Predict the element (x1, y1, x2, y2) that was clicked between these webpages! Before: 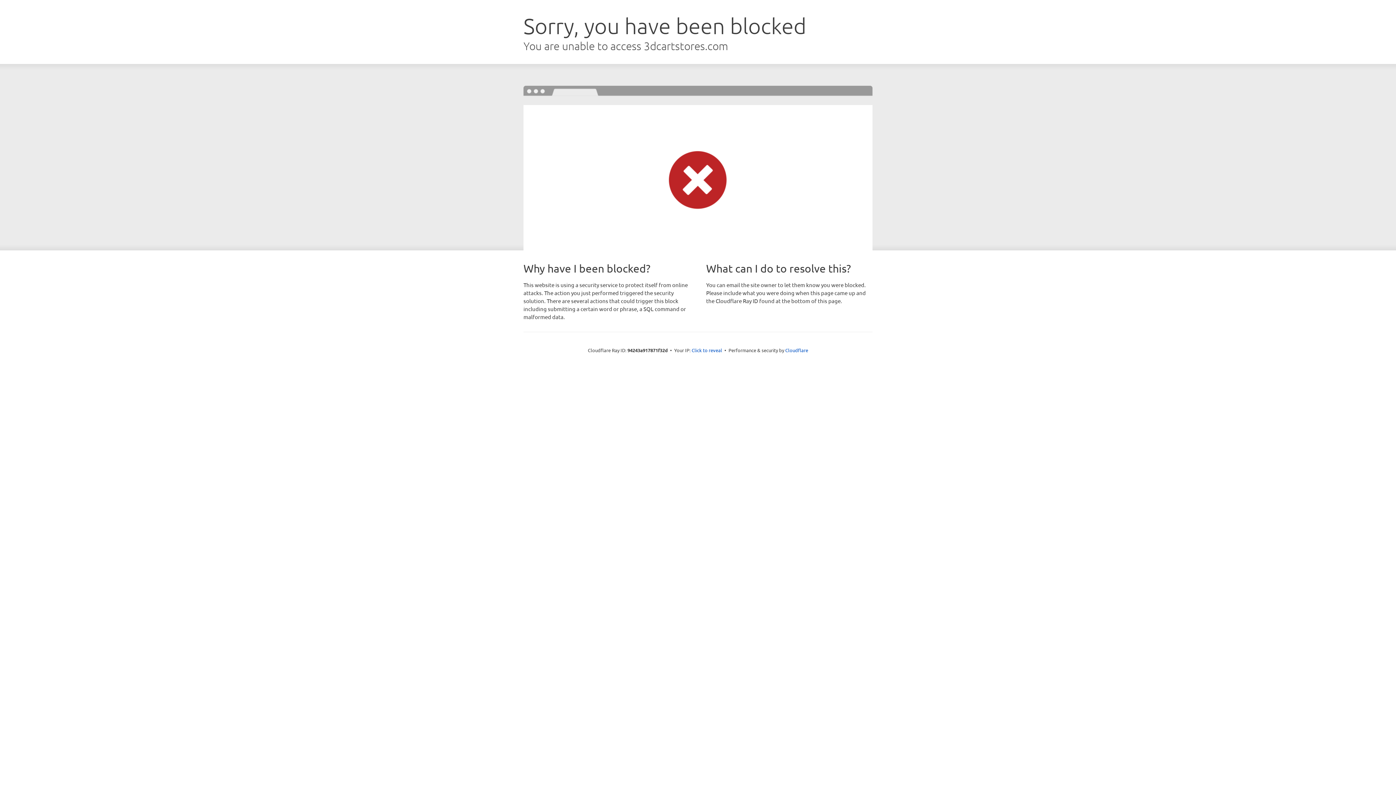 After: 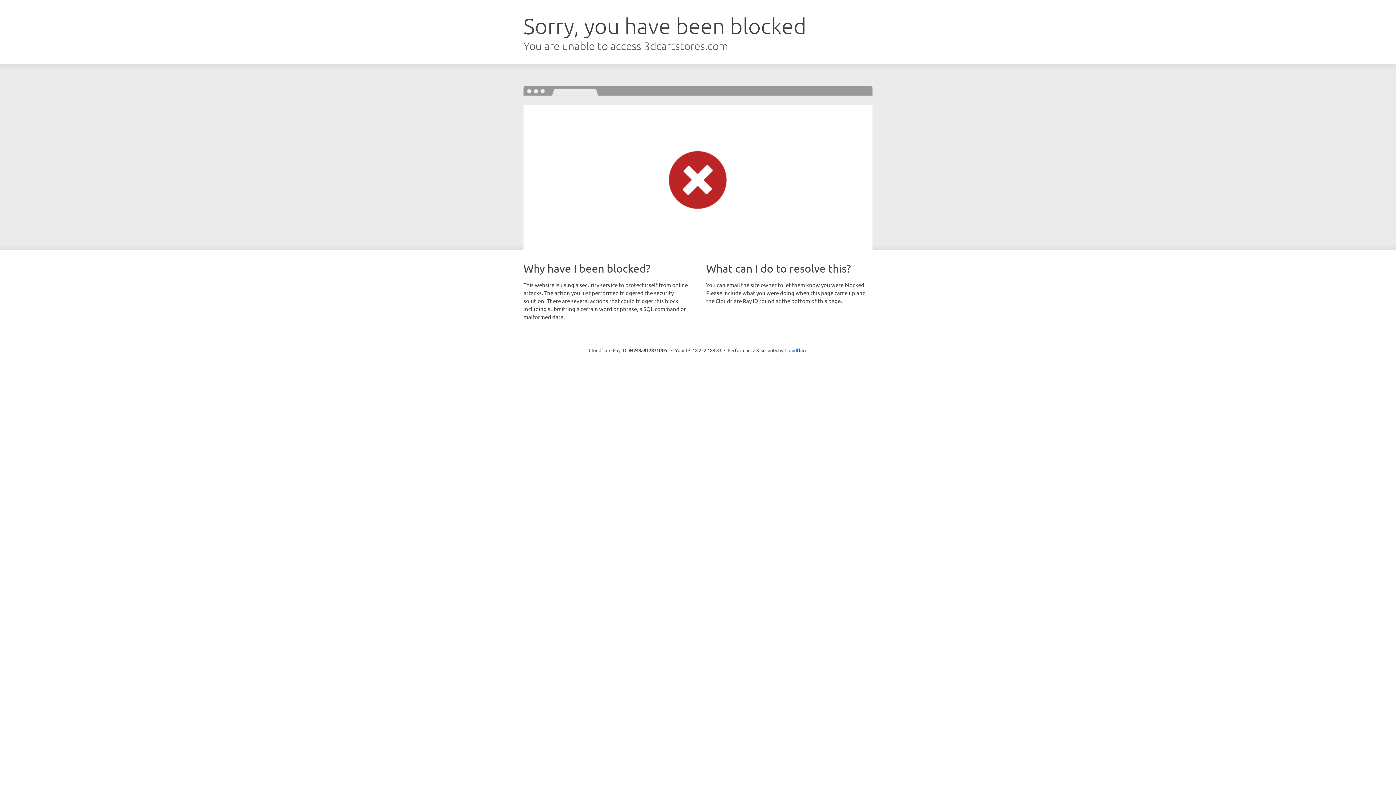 Action: label: Click to reveal bbox: (691, 346, 722, 353)